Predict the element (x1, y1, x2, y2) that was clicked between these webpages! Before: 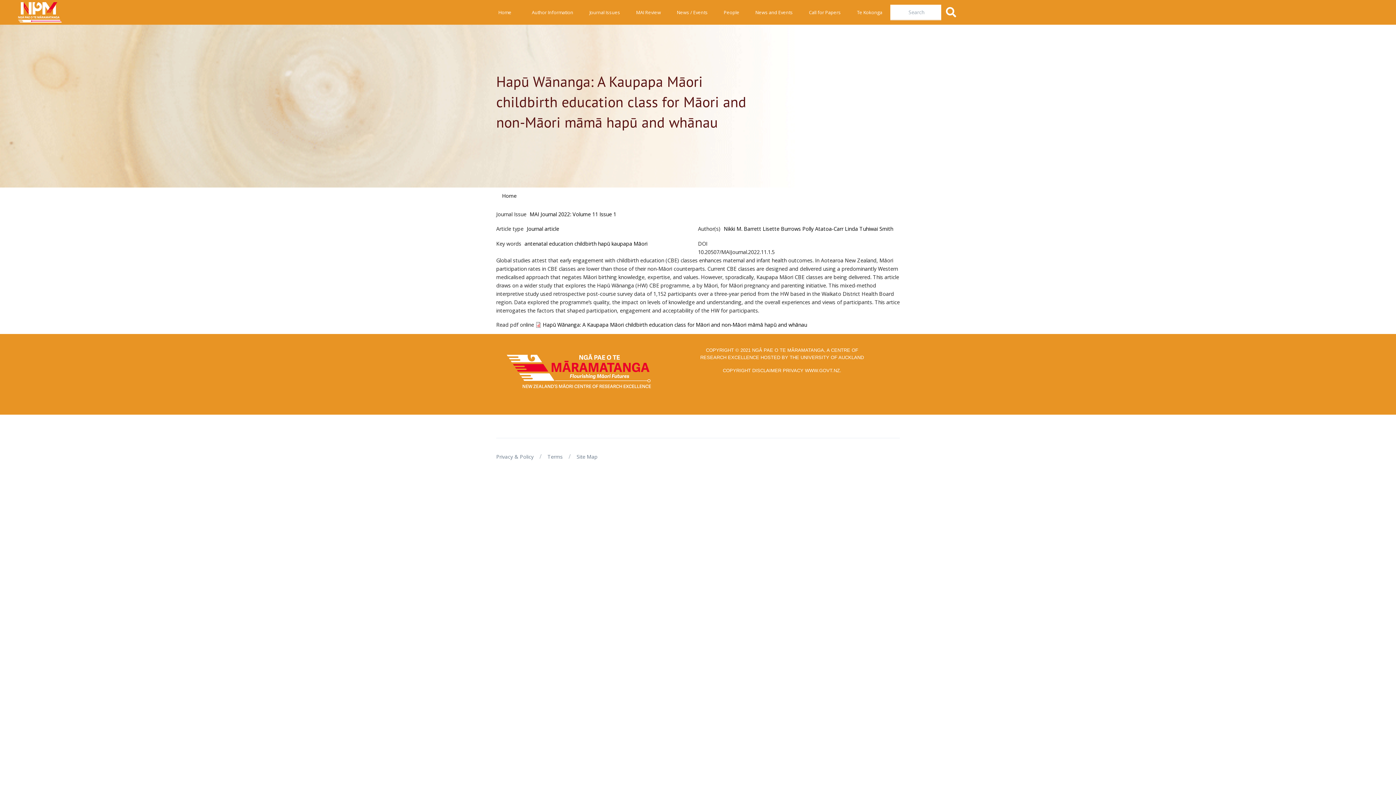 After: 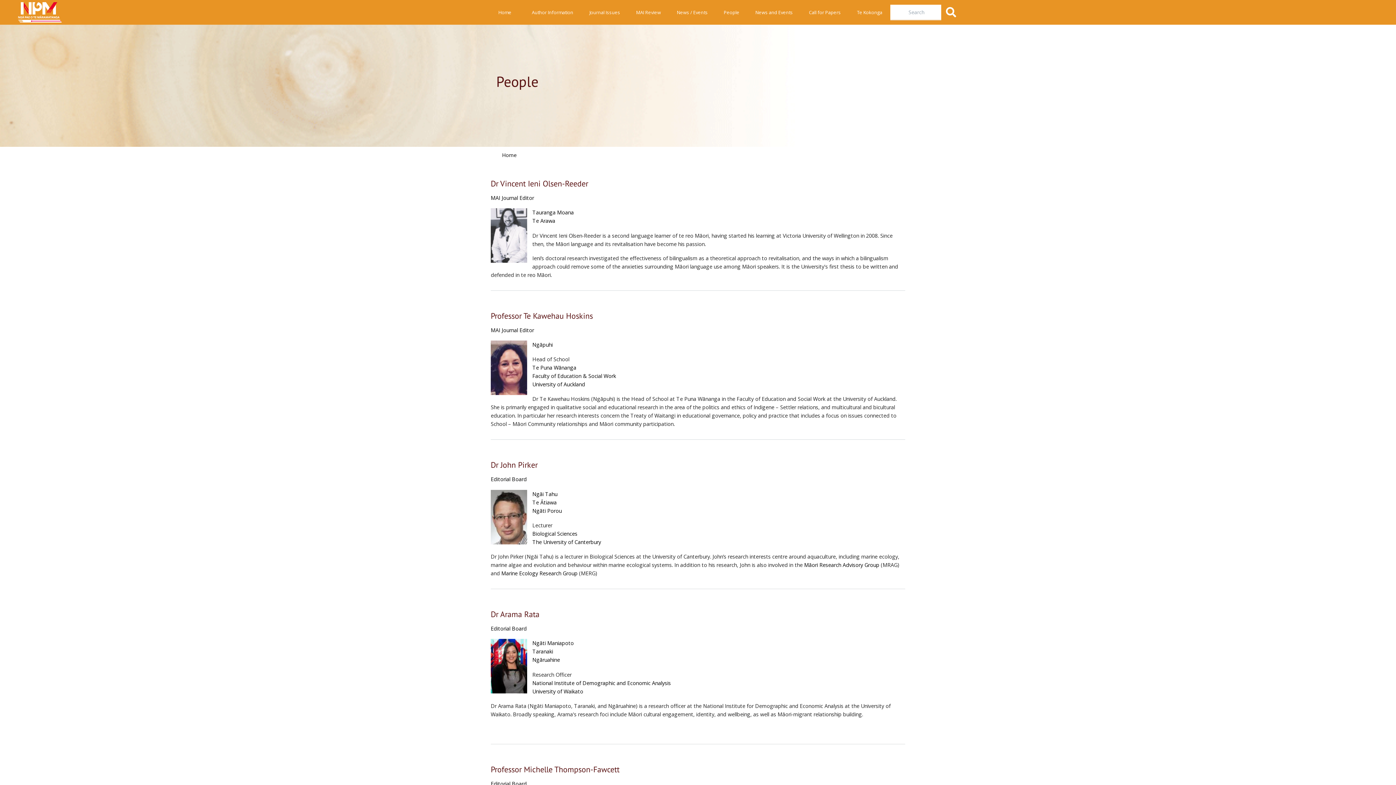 Action: bbox: (719, 0, 744, 24) label: People
